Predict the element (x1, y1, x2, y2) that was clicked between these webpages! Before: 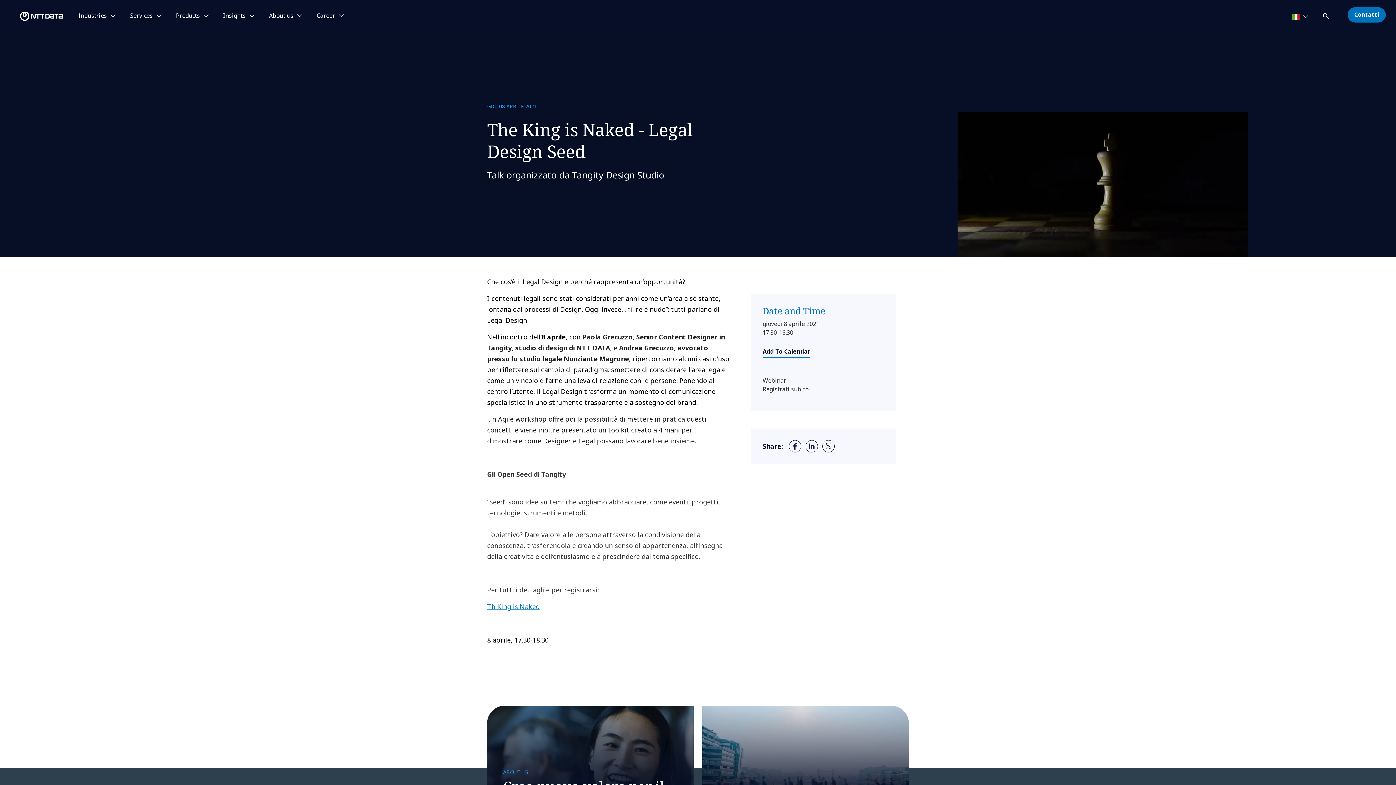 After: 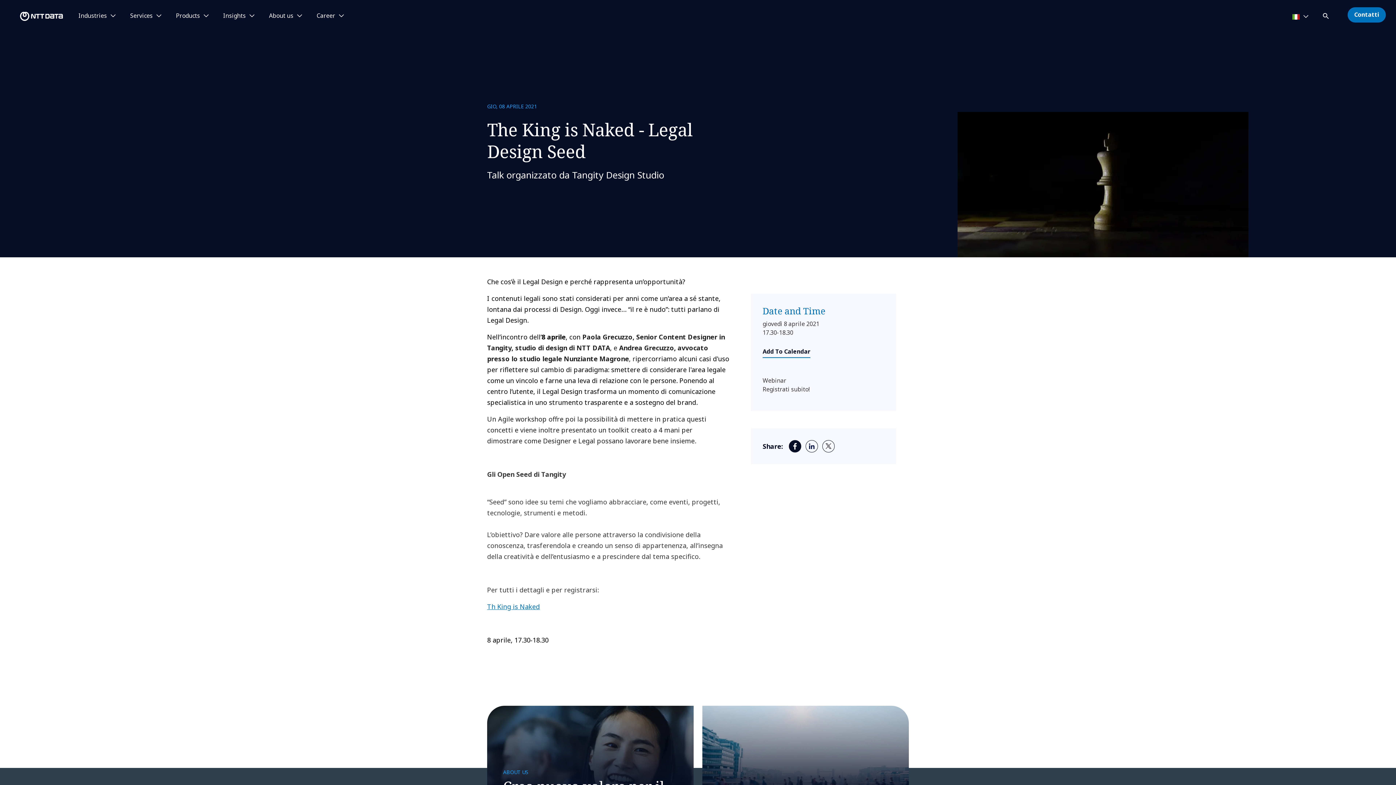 Action: bbox: (789, 440, 801, 452) label: facebook